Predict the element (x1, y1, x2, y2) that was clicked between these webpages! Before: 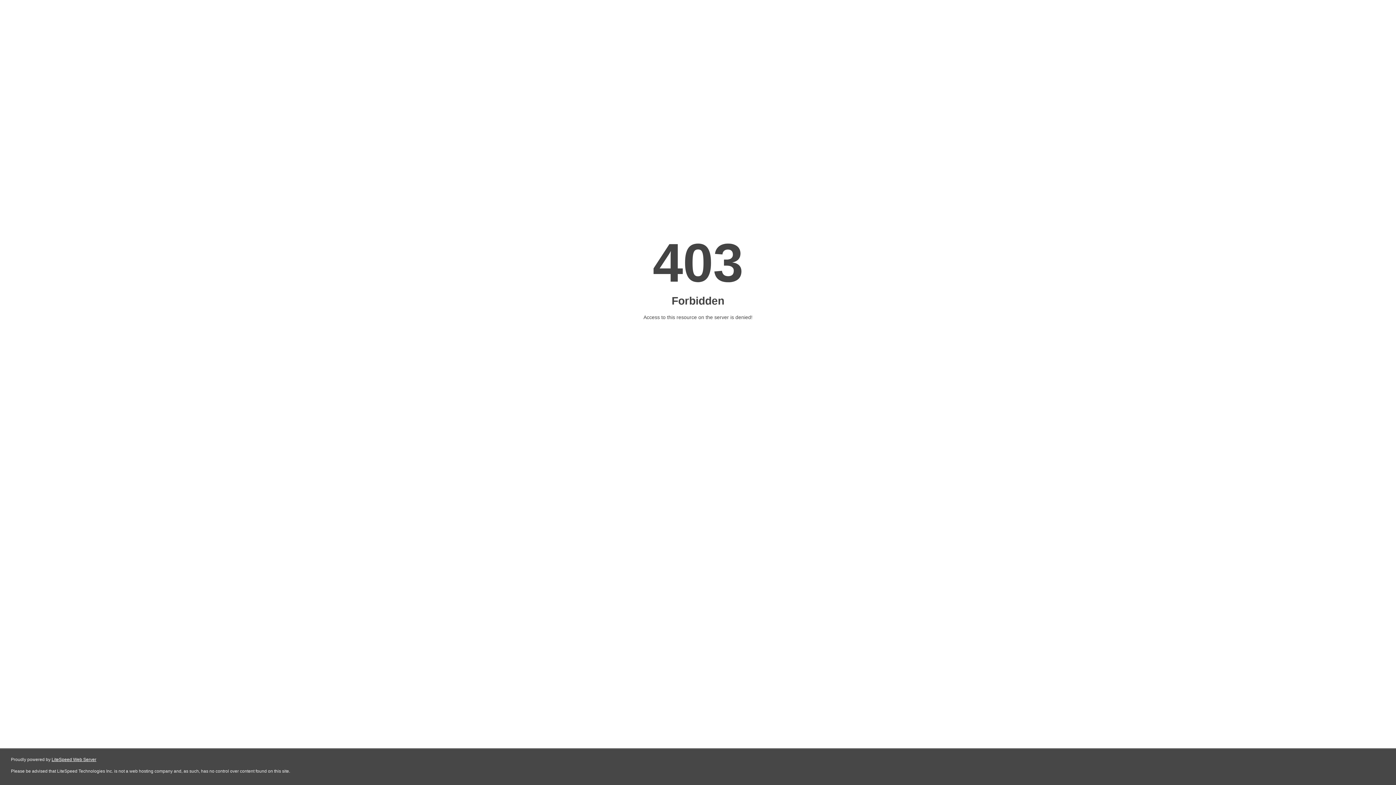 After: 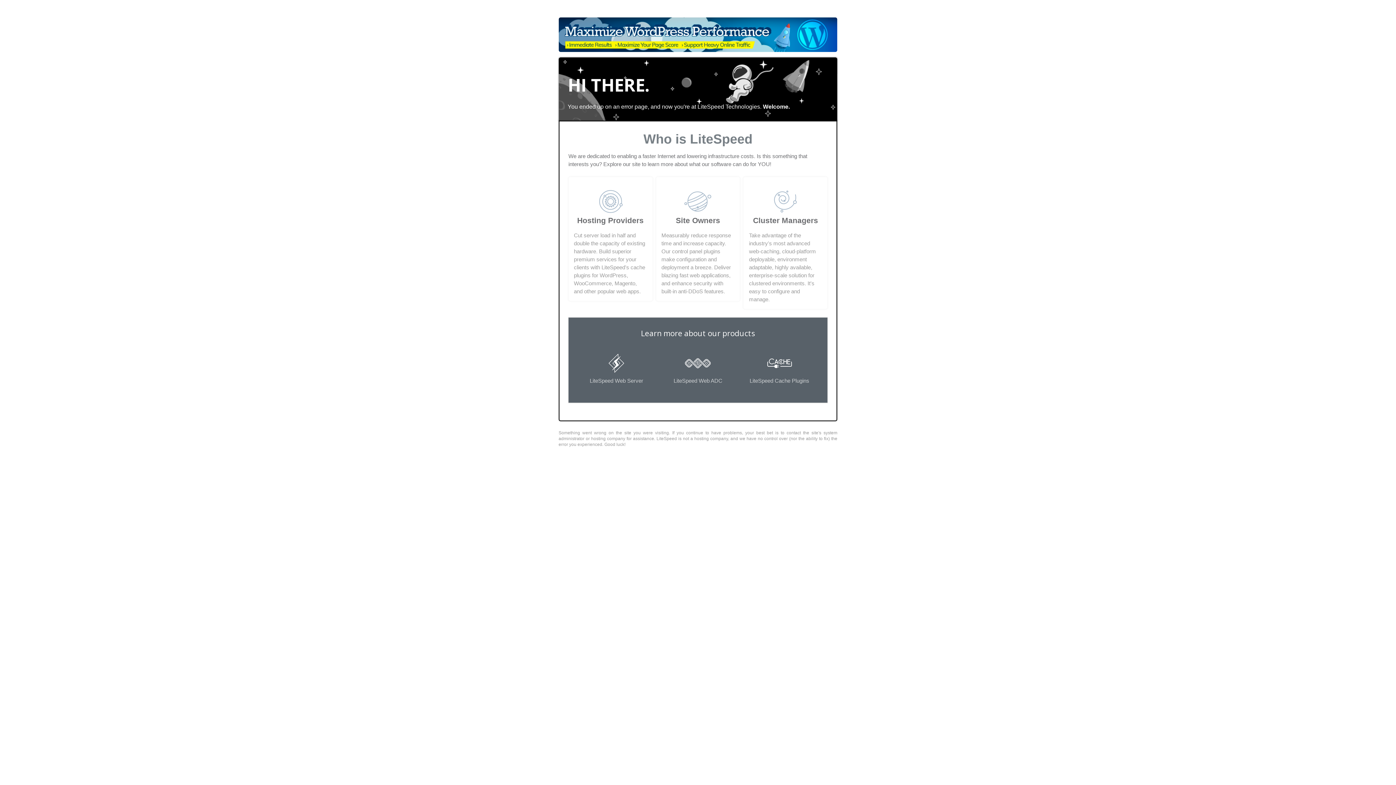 Action: bbox: (51, 757, 96, 762) label: LiteSpeed Web Server